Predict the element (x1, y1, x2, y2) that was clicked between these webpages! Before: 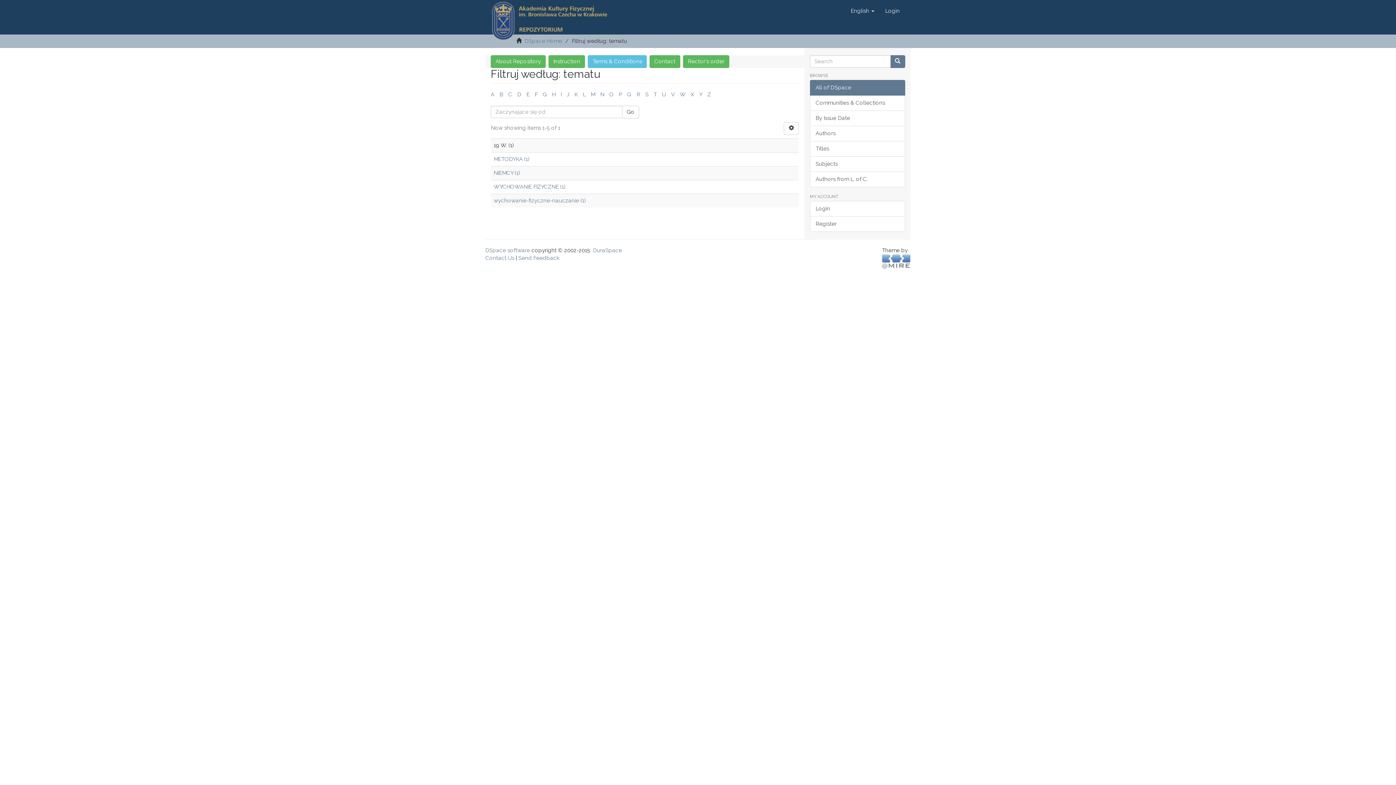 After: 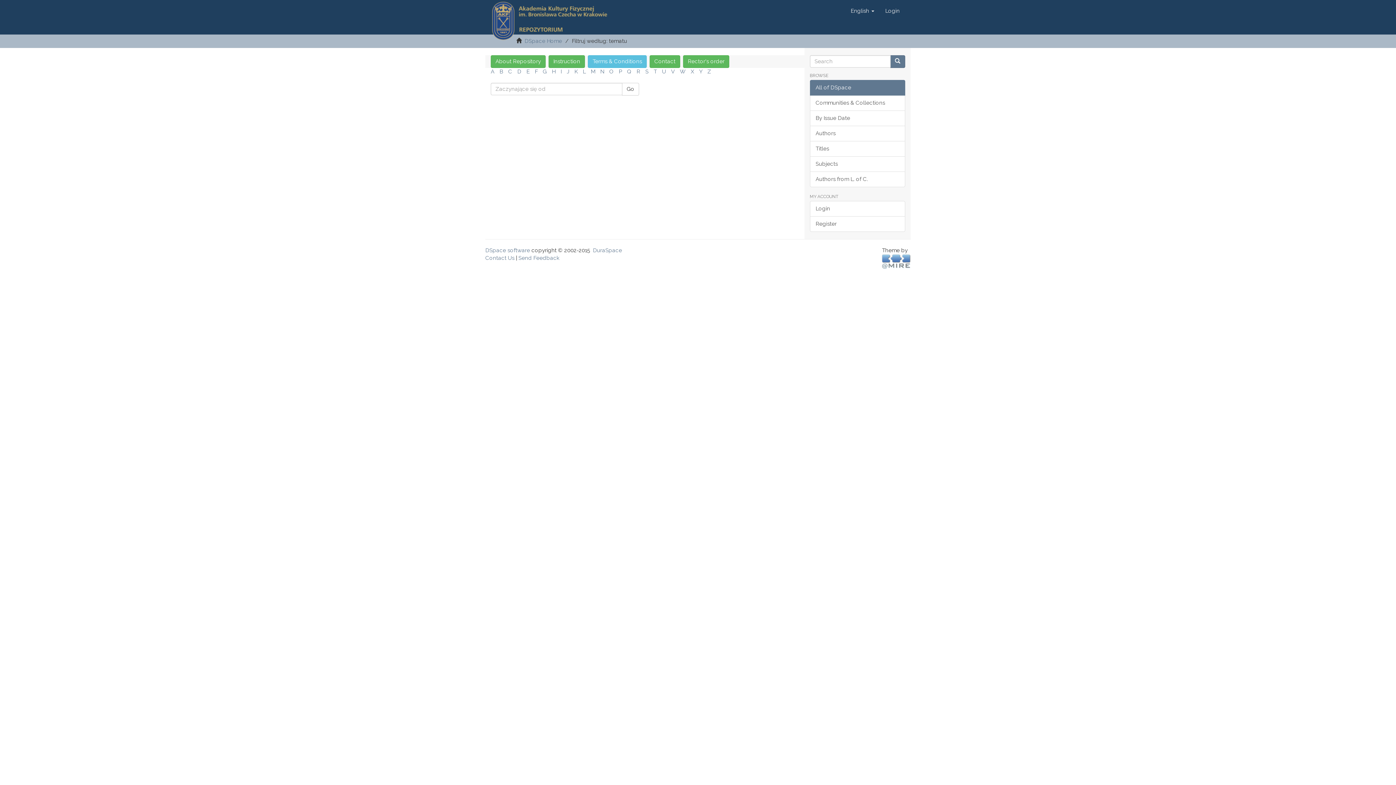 Action: bbox: (542, 91, 546, 97) label: G